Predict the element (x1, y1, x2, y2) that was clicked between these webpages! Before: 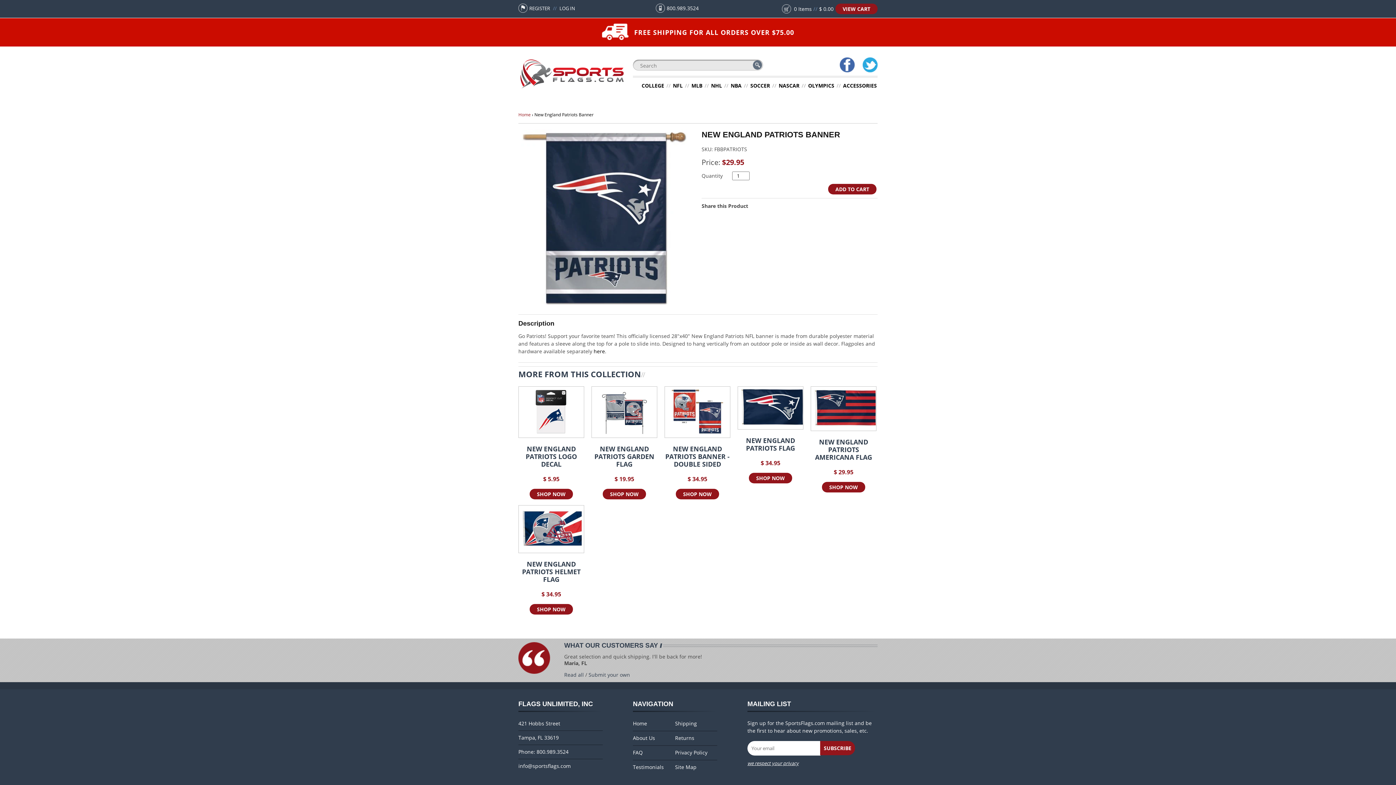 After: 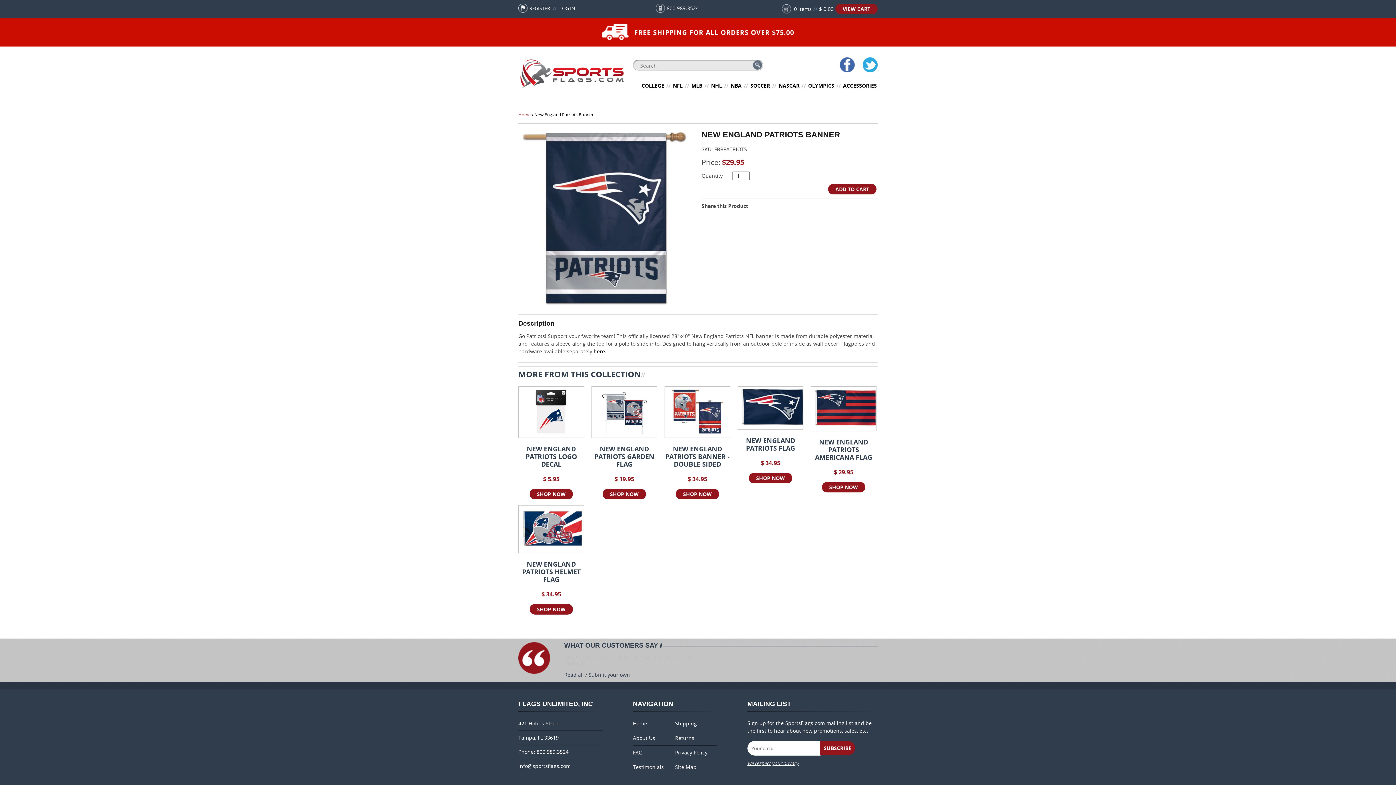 Action: label: facebook bbox: (839, 57, 854, 74)